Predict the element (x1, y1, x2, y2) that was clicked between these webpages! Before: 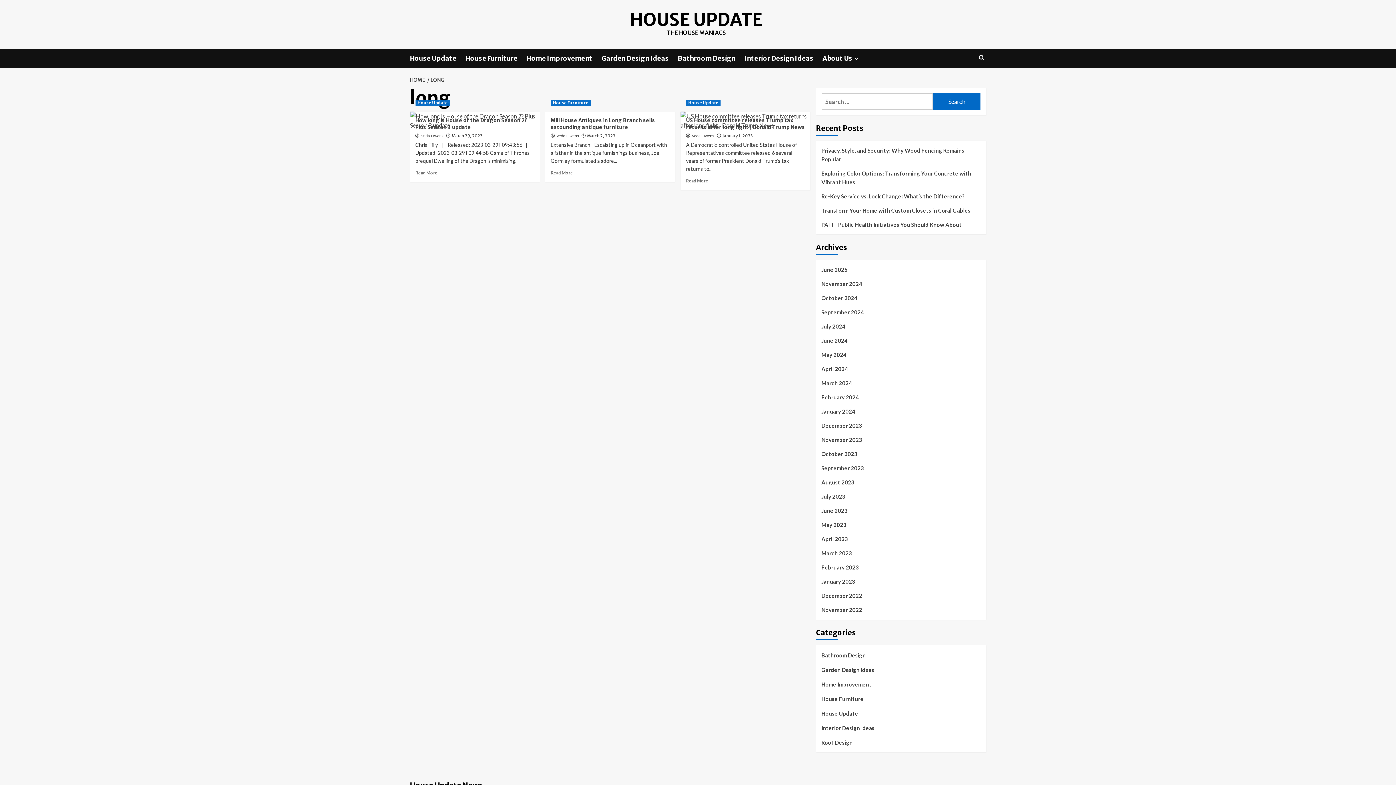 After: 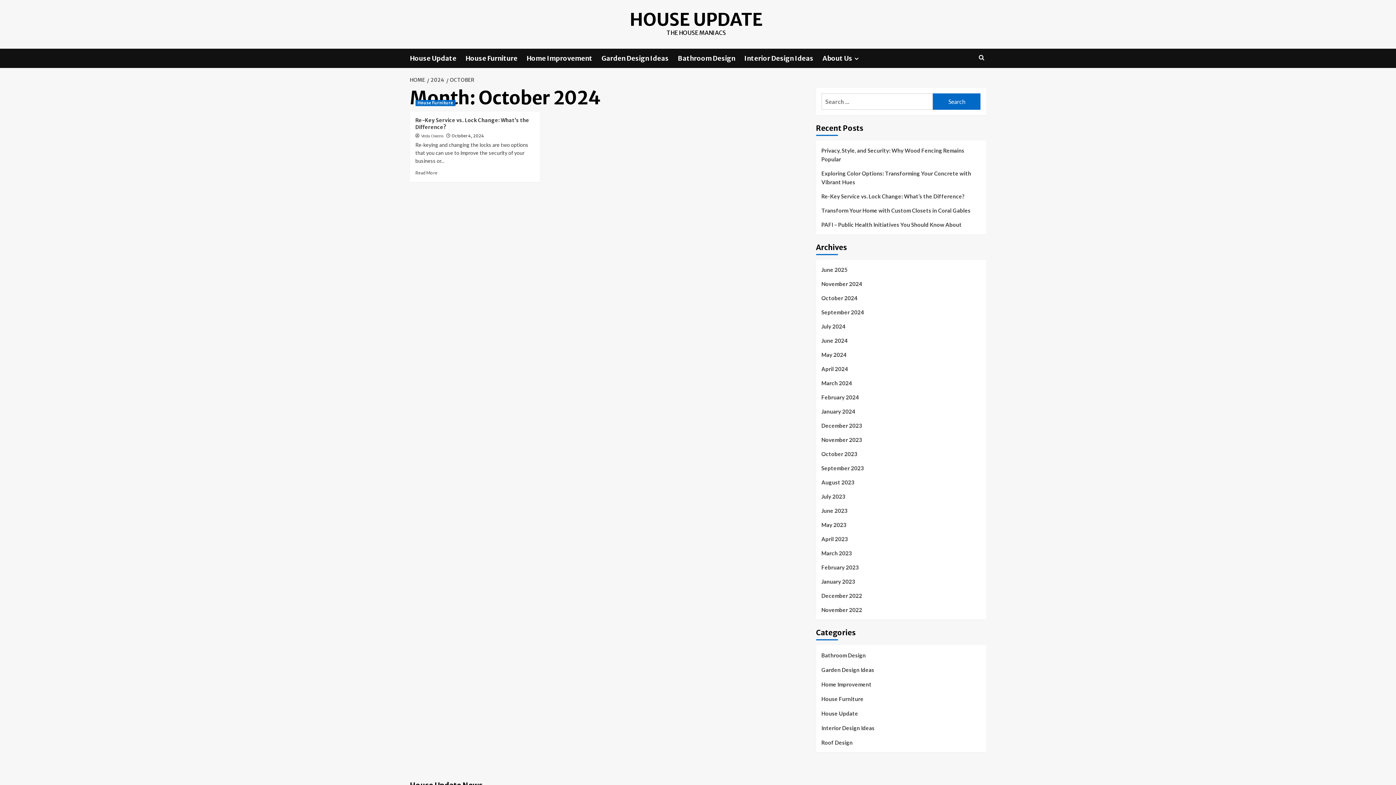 Action: bbox: (821, 293, 980, 308) label: October 2024